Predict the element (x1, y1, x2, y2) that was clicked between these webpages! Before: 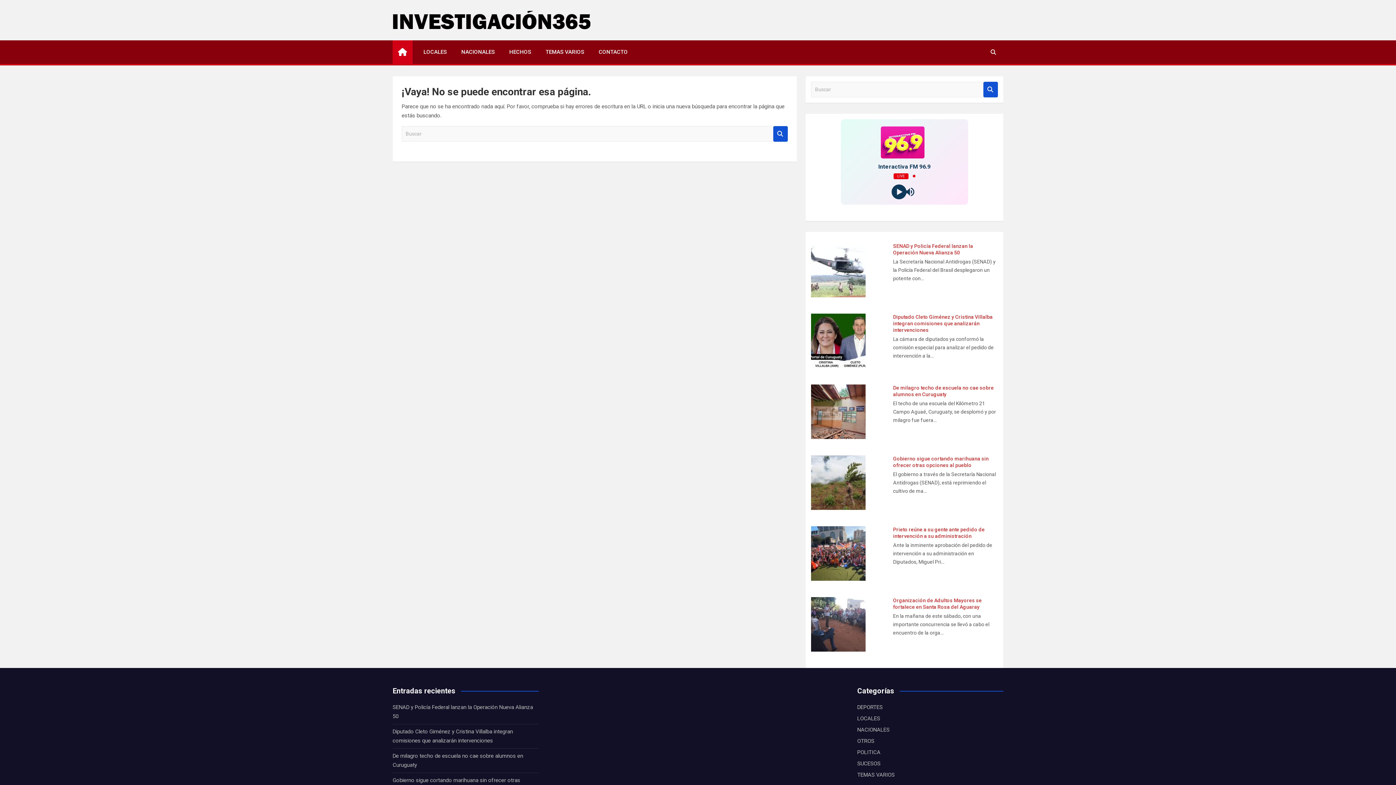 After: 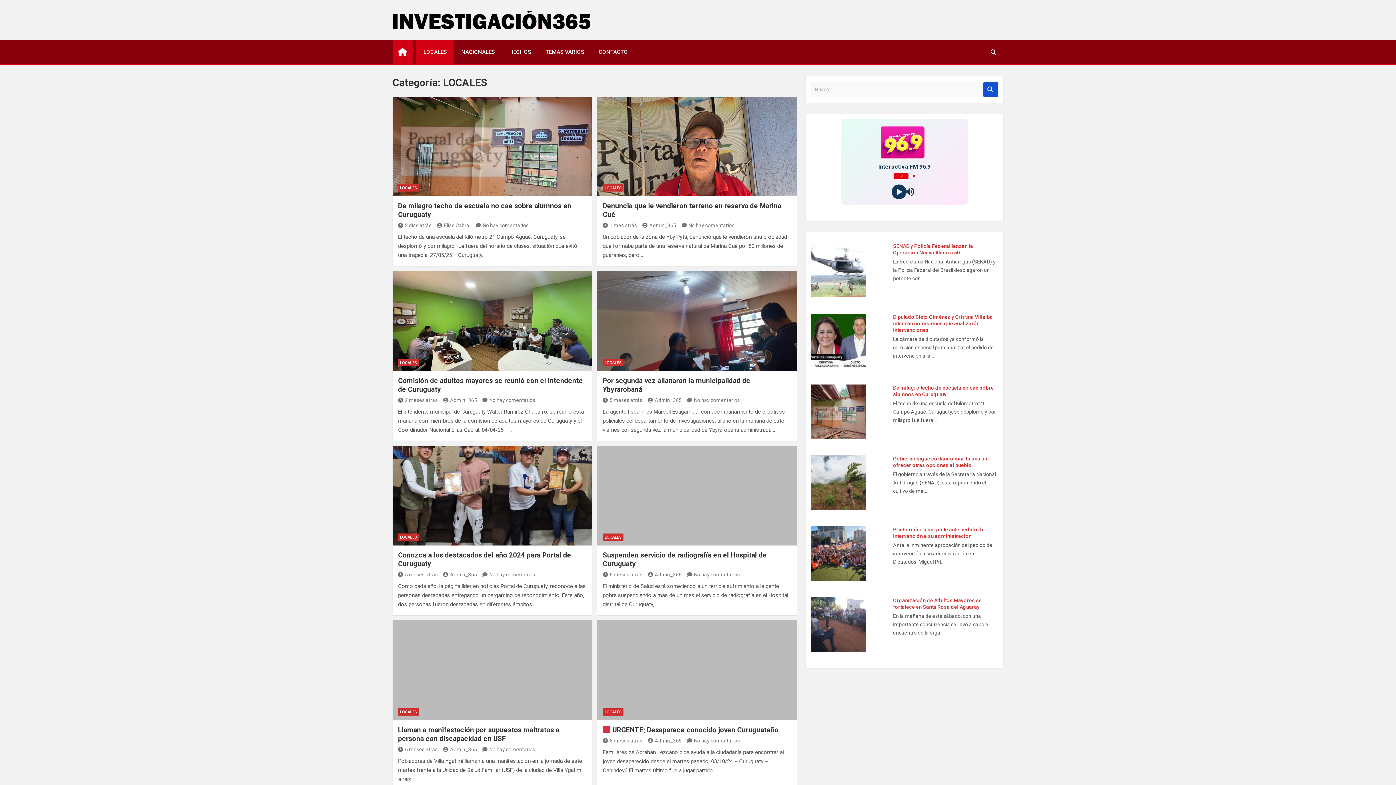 Action: label: LOCALES bbox: (857, 715, 880, 722)